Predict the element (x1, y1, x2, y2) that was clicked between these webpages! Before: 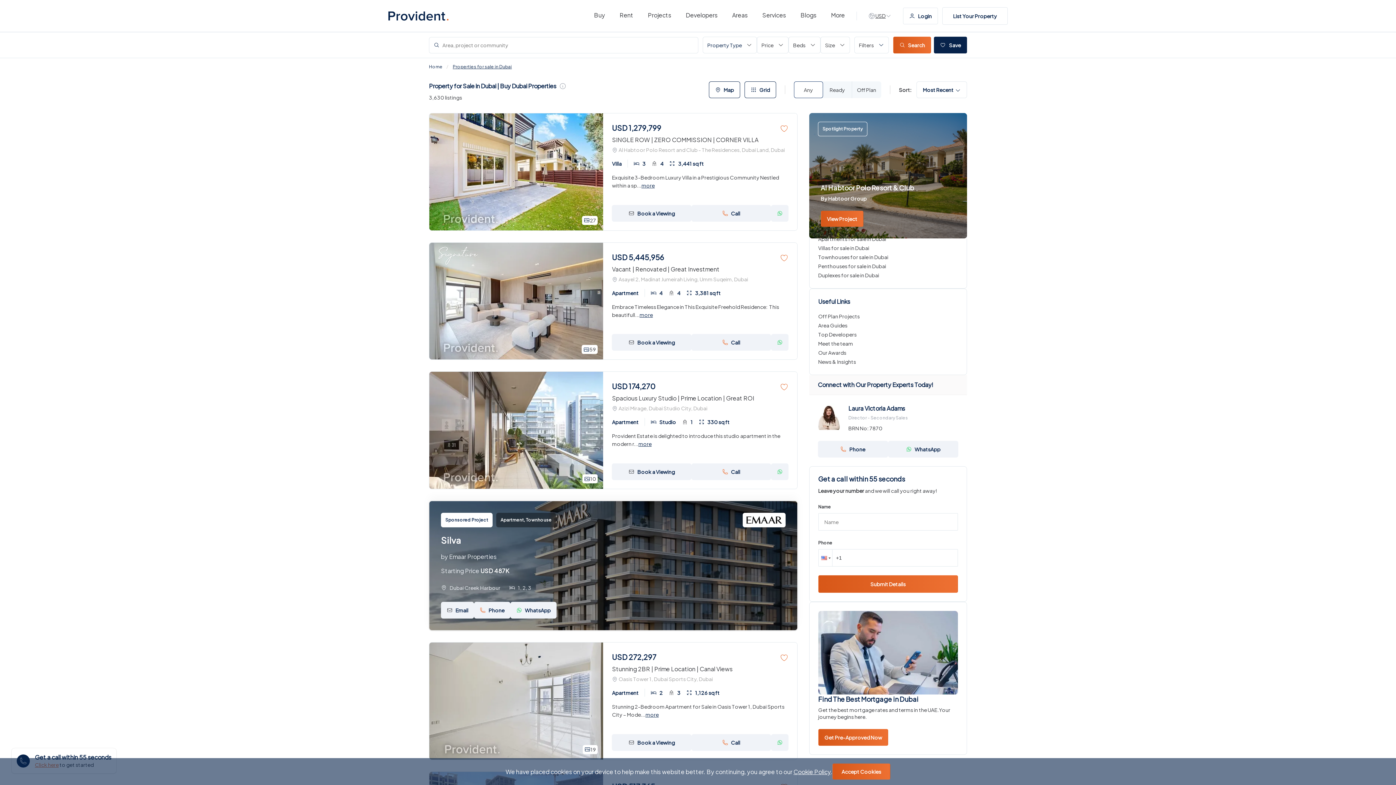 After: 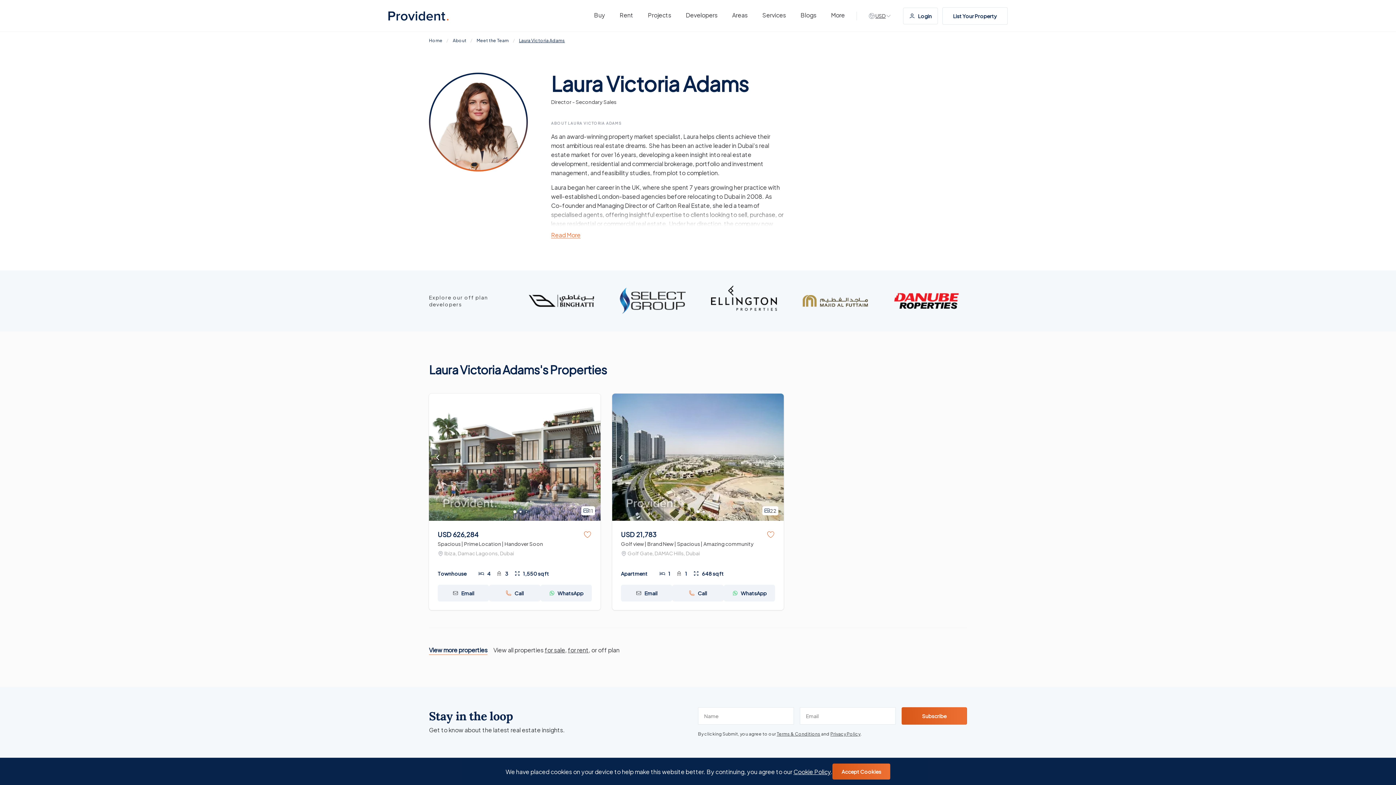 Action: bbox: (818, 404, 839, 430)